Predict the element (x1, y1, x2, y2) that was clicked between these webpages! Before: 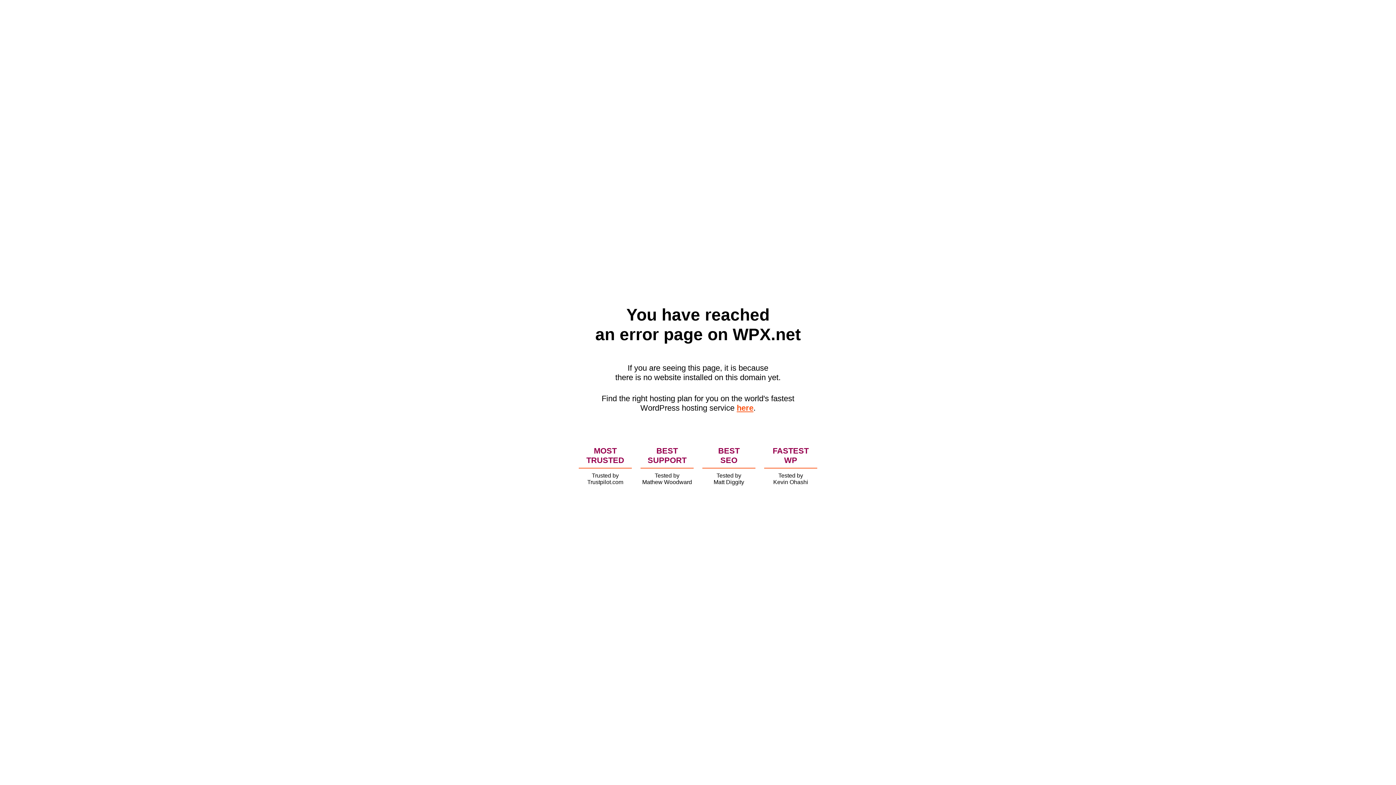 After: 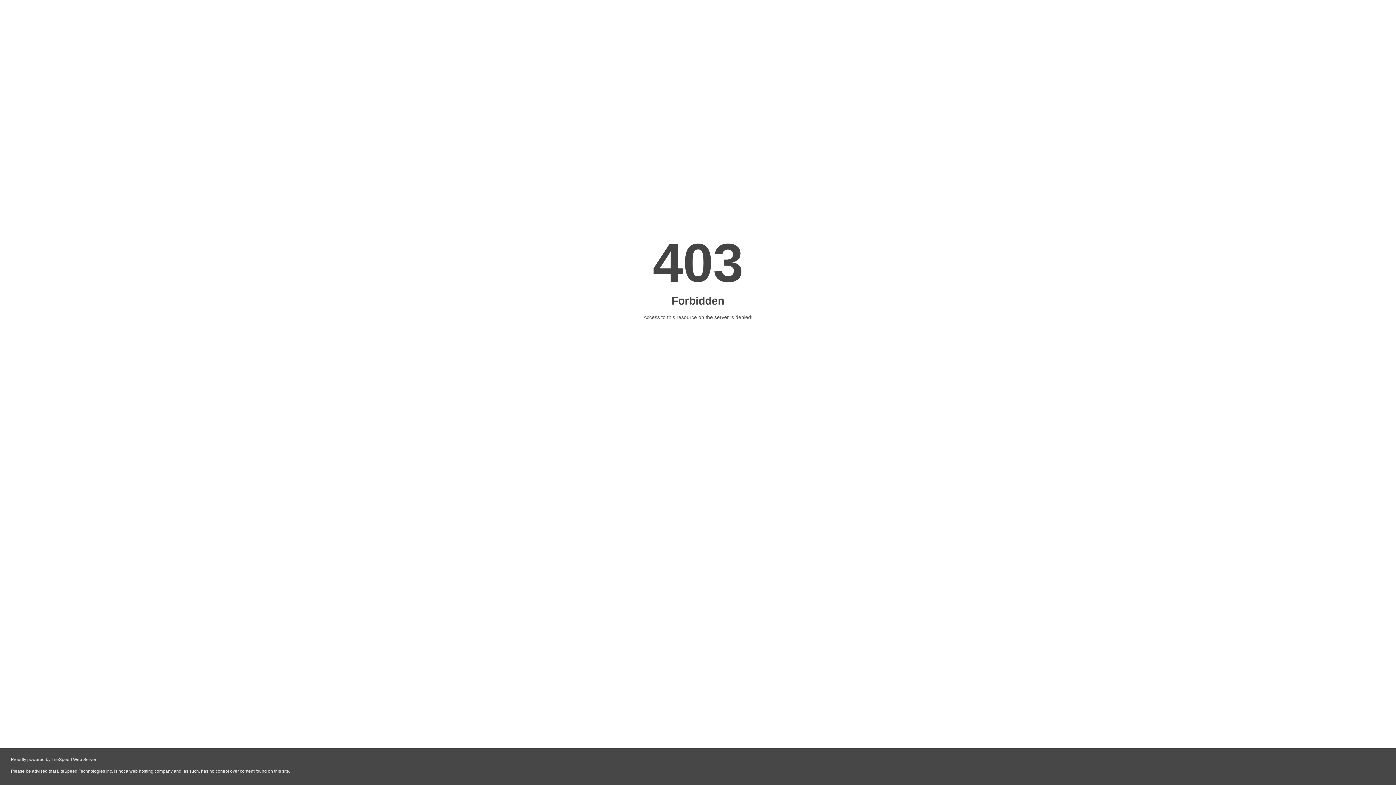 Action: bbox: (736, 403, 753, 412) label: here